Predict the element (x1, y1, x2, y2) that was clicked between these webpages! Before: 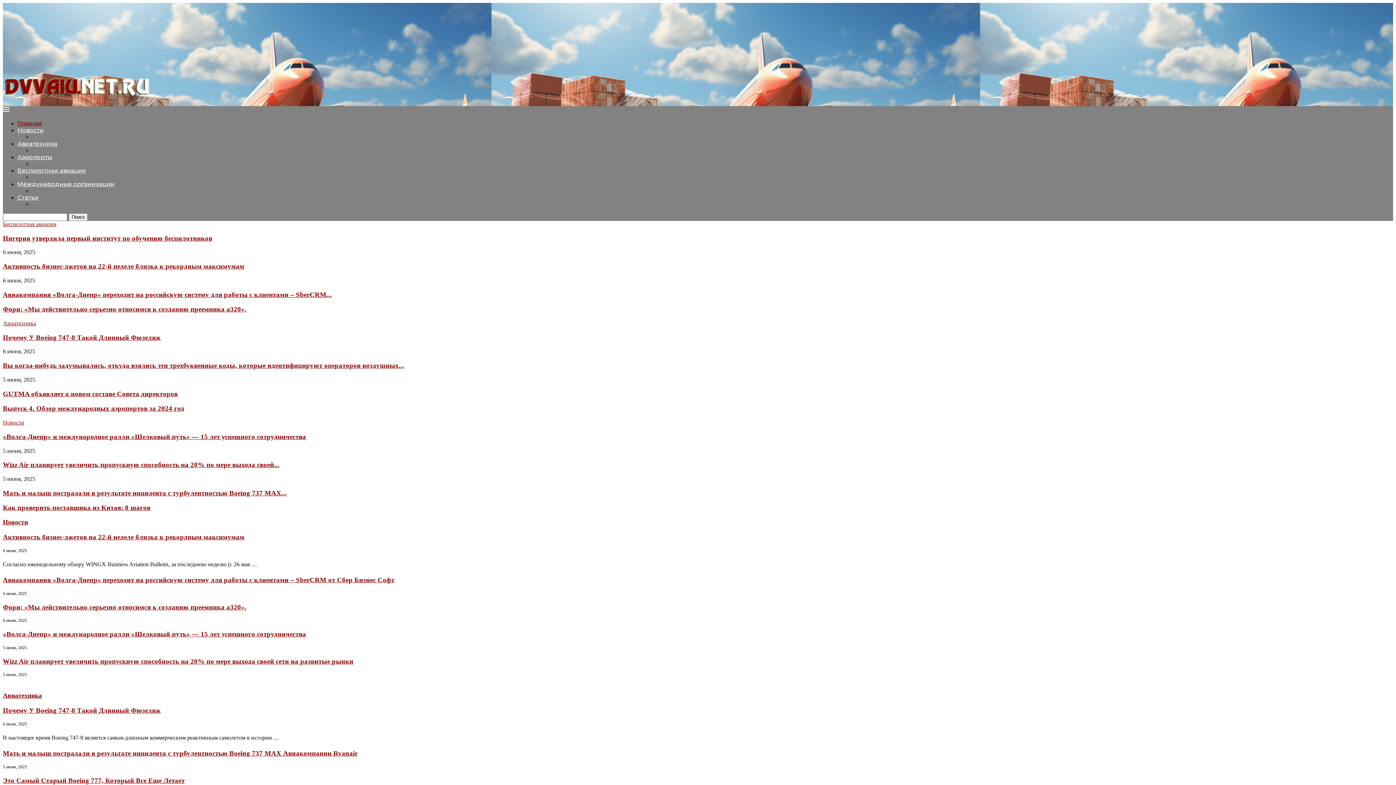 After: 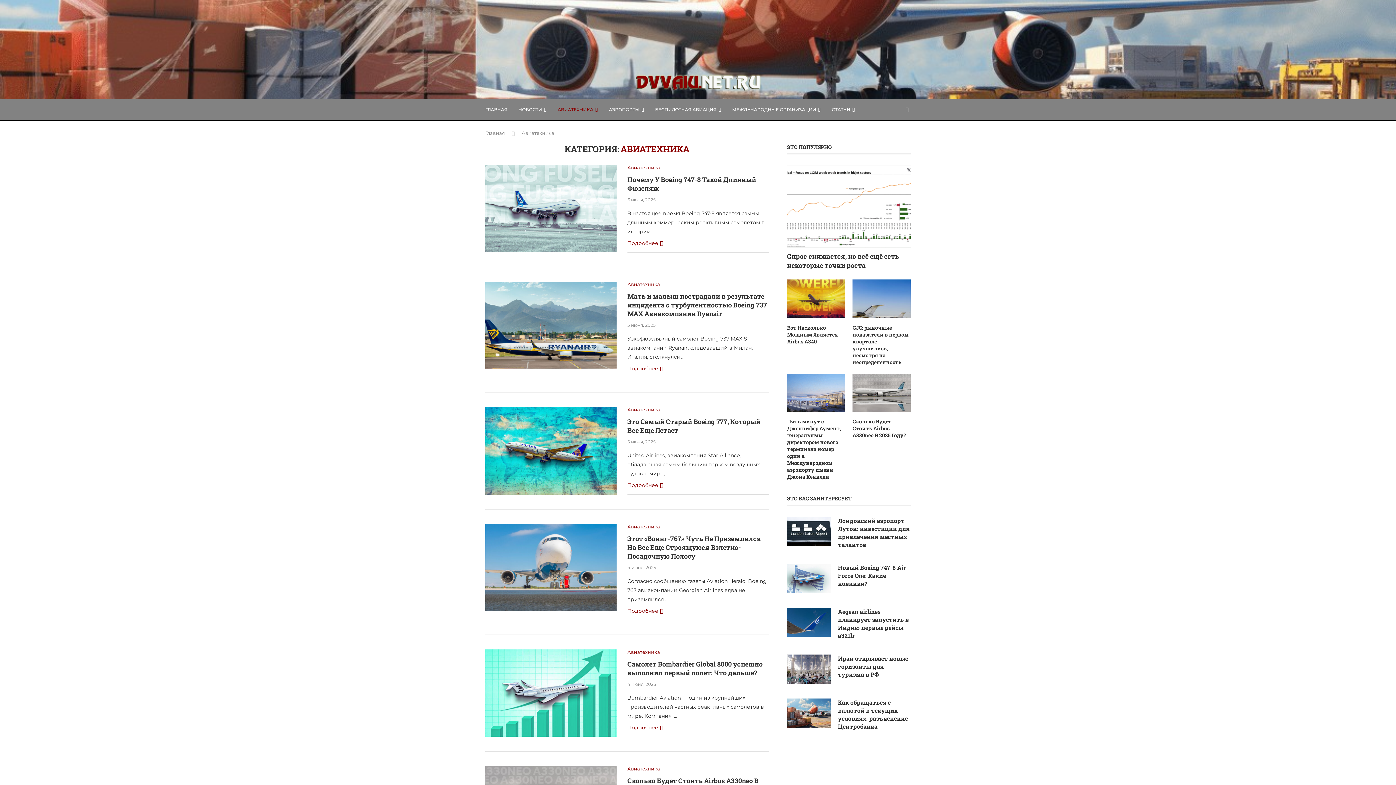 Action: label: Авиатехника bbox: (2, 320, 36, 326)